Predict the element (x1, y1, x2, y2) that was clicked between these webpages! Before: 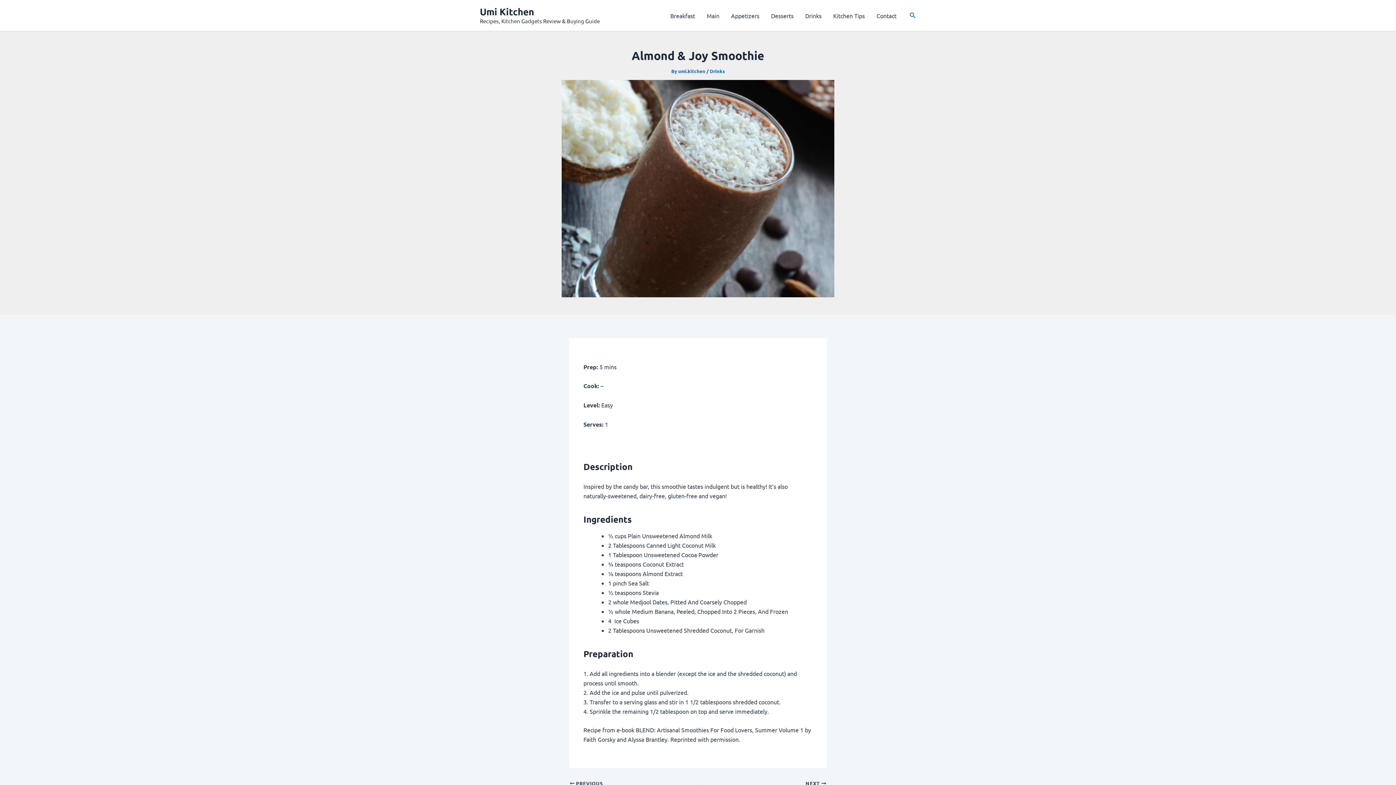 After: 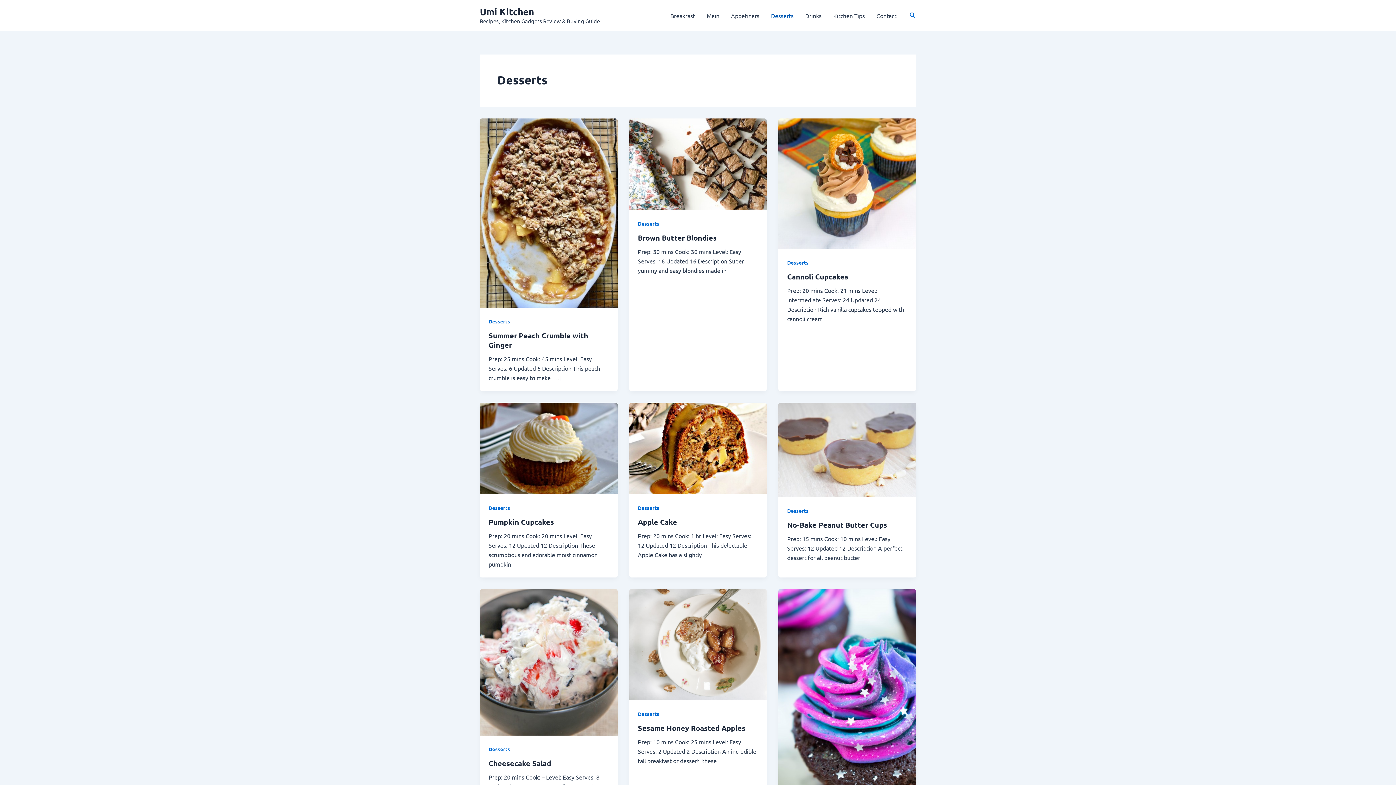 Action: label: Desserts bbox: (765, 0, 799, 30)